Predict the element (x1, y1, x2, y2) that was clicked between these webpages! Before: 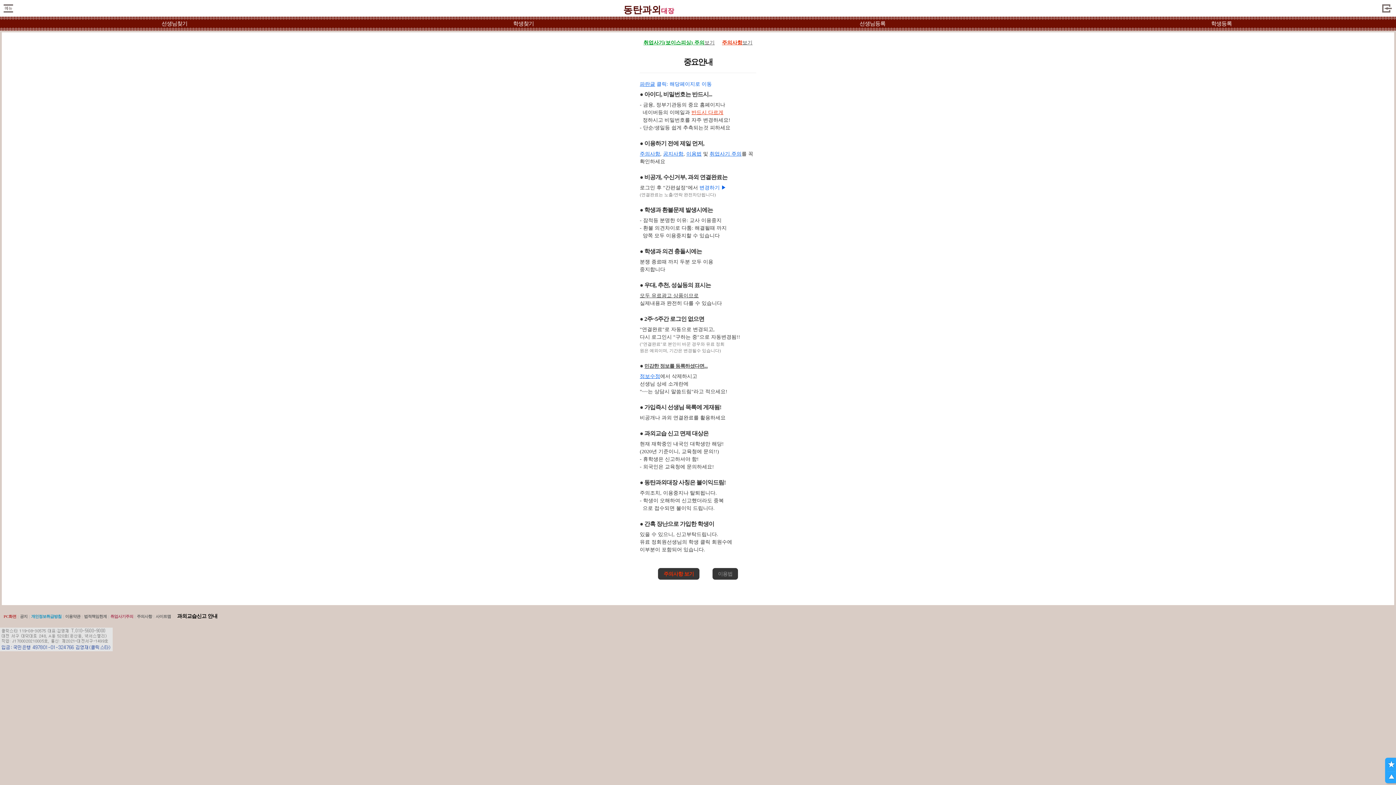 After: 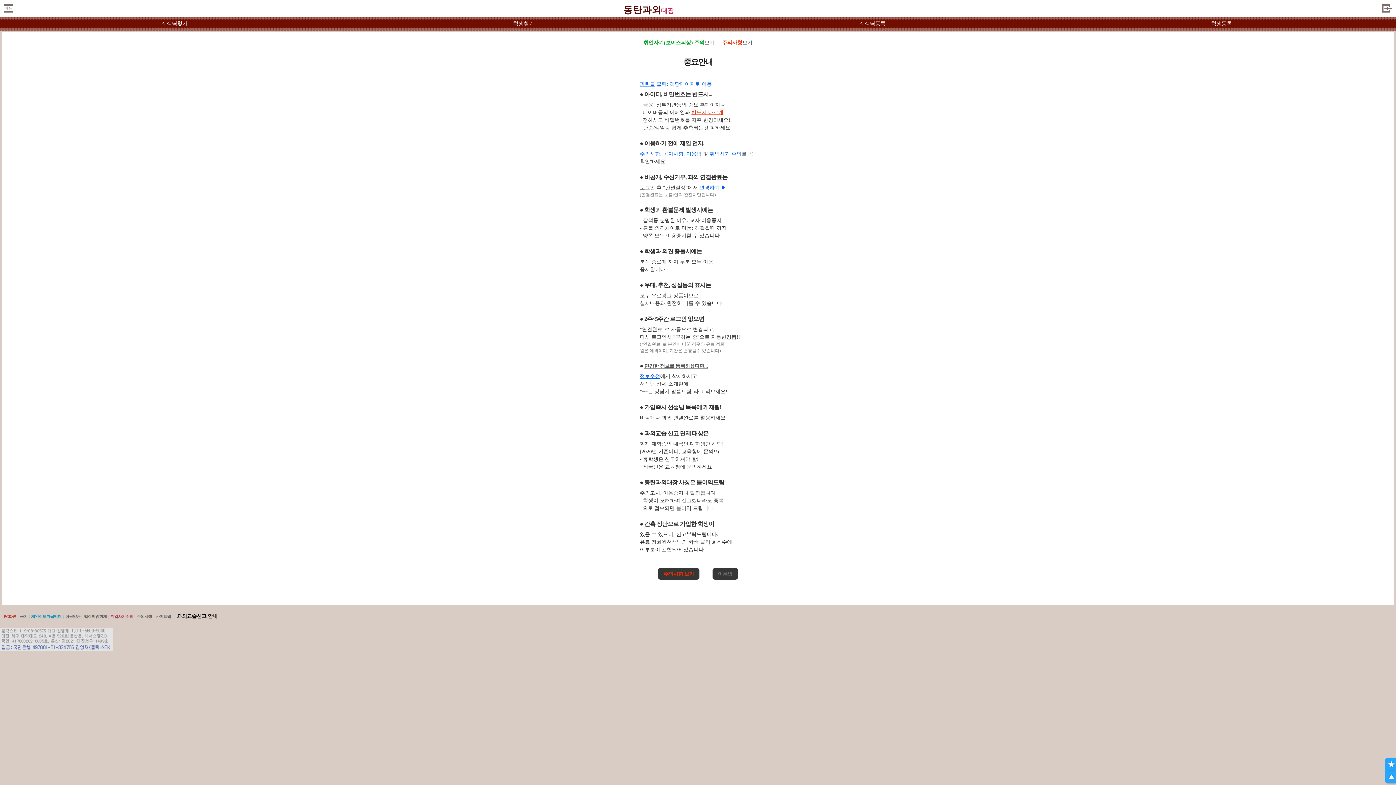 Action: label: 취업사기 주의 bbox: (709, 151, 741, 156)